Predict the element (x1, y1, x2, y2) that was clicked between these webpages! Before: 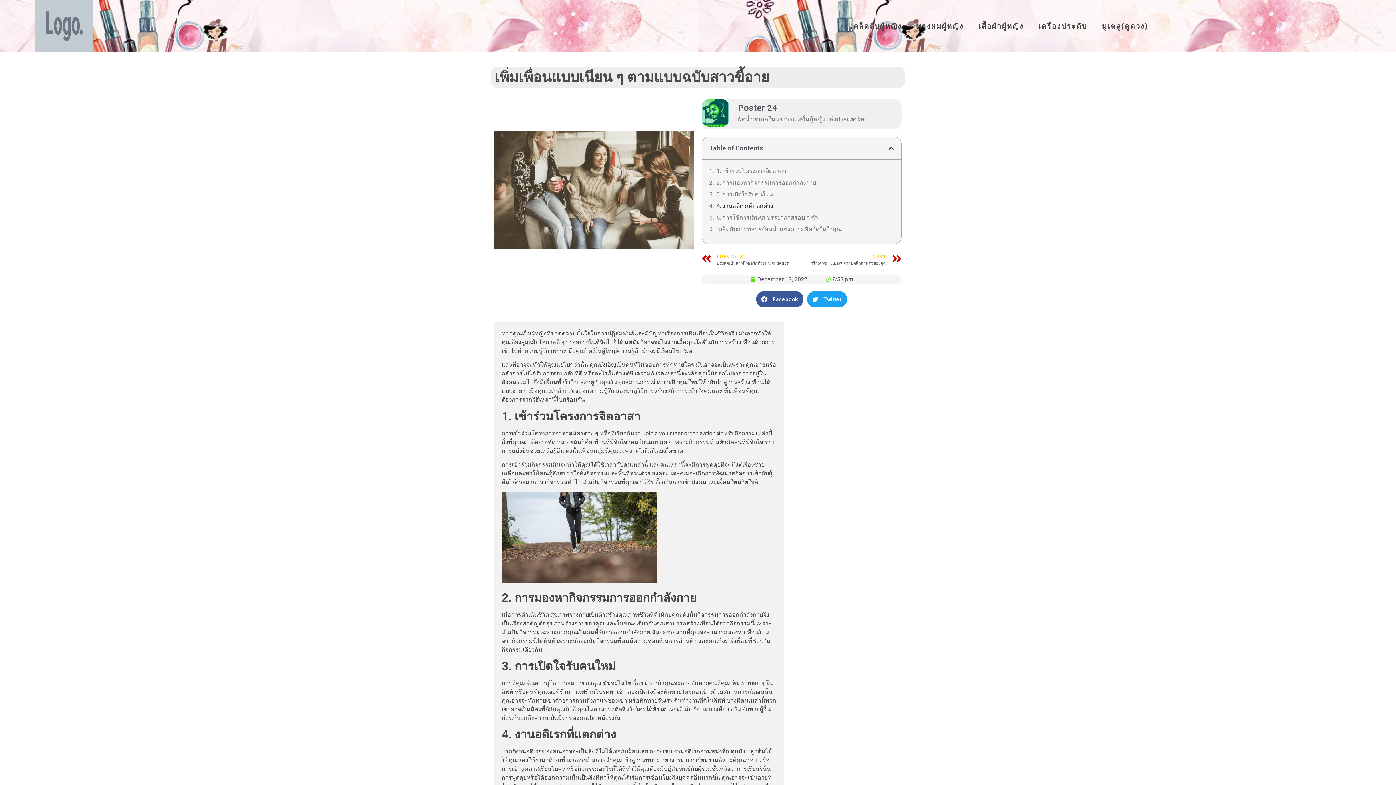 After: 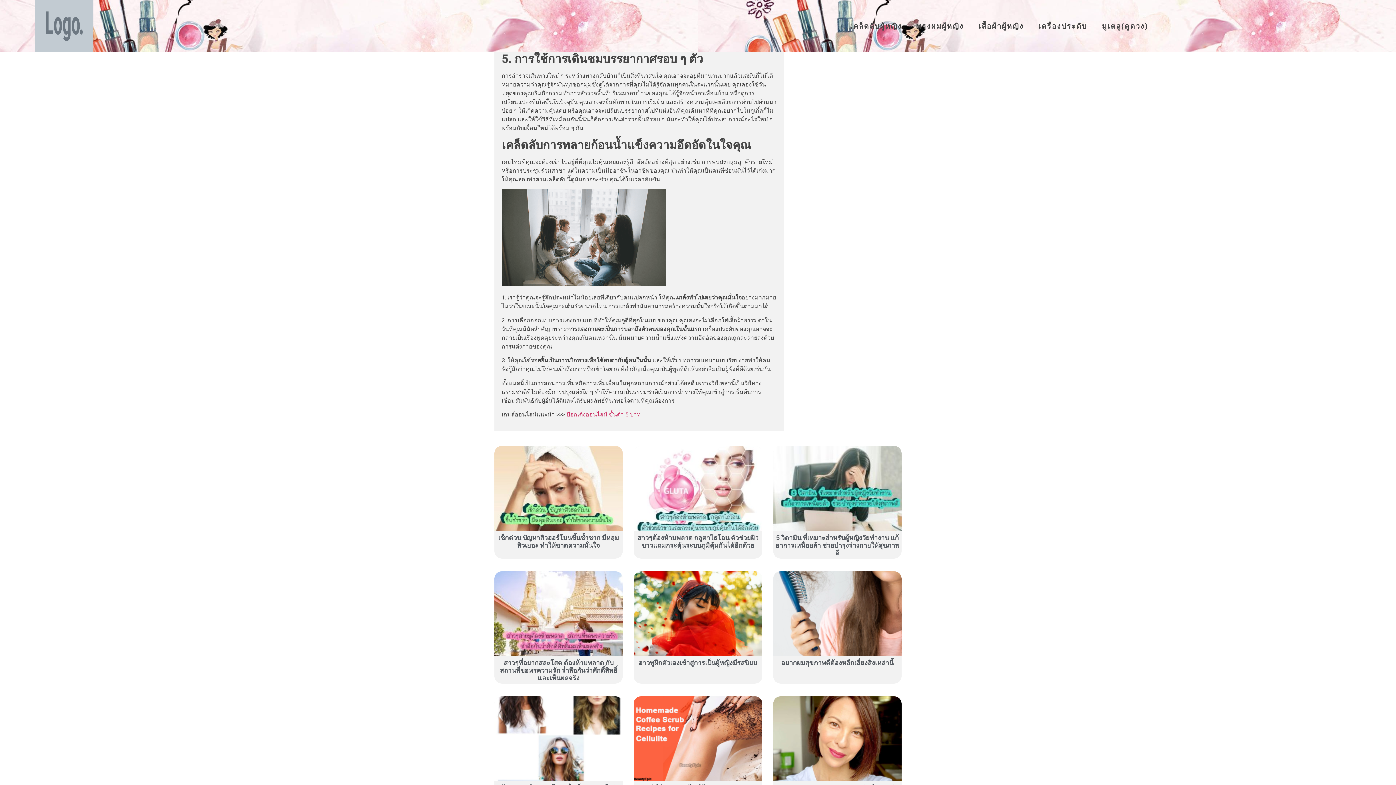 Action: label: 5. การใช้การเดินชมบรรยากาศรอบ ๆ ตัว bbox: (716, 213, 818, 222)